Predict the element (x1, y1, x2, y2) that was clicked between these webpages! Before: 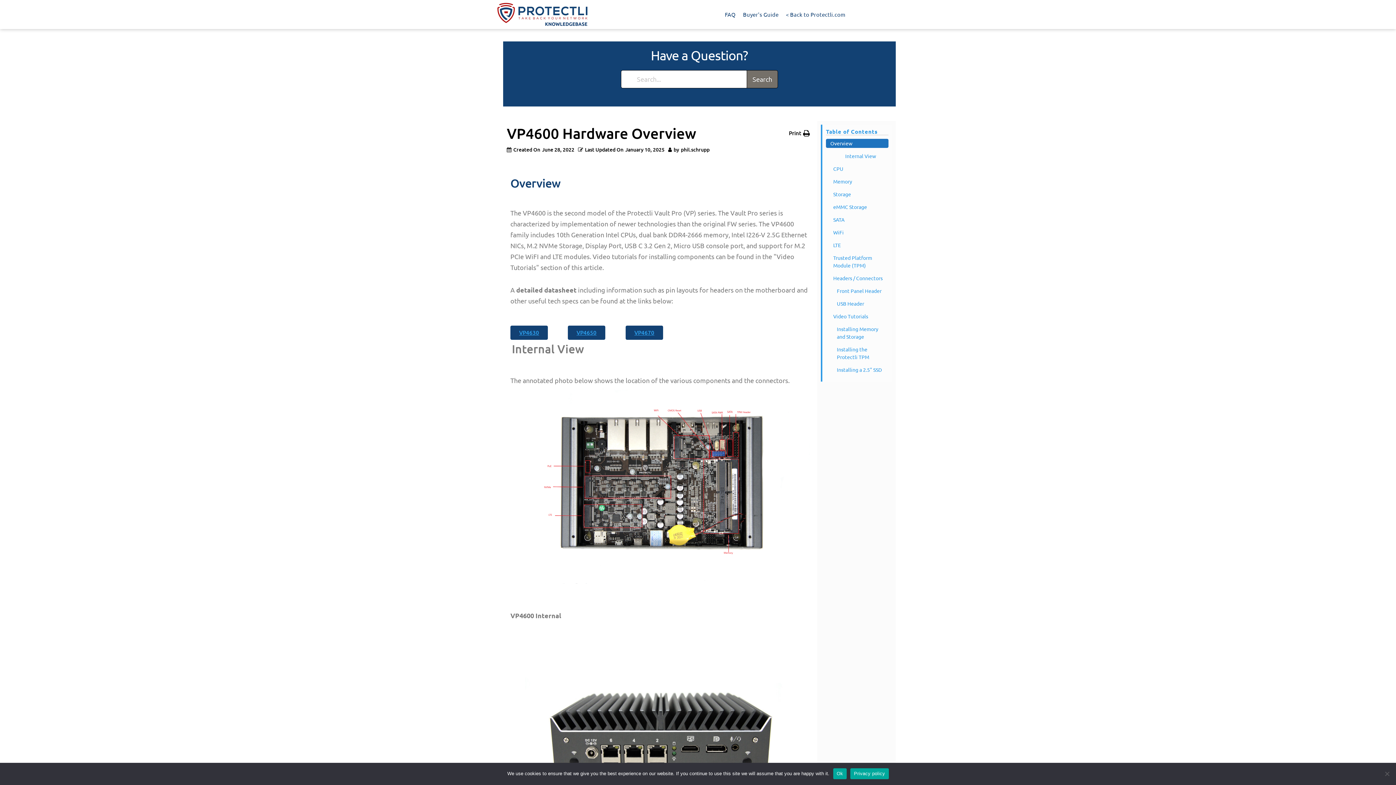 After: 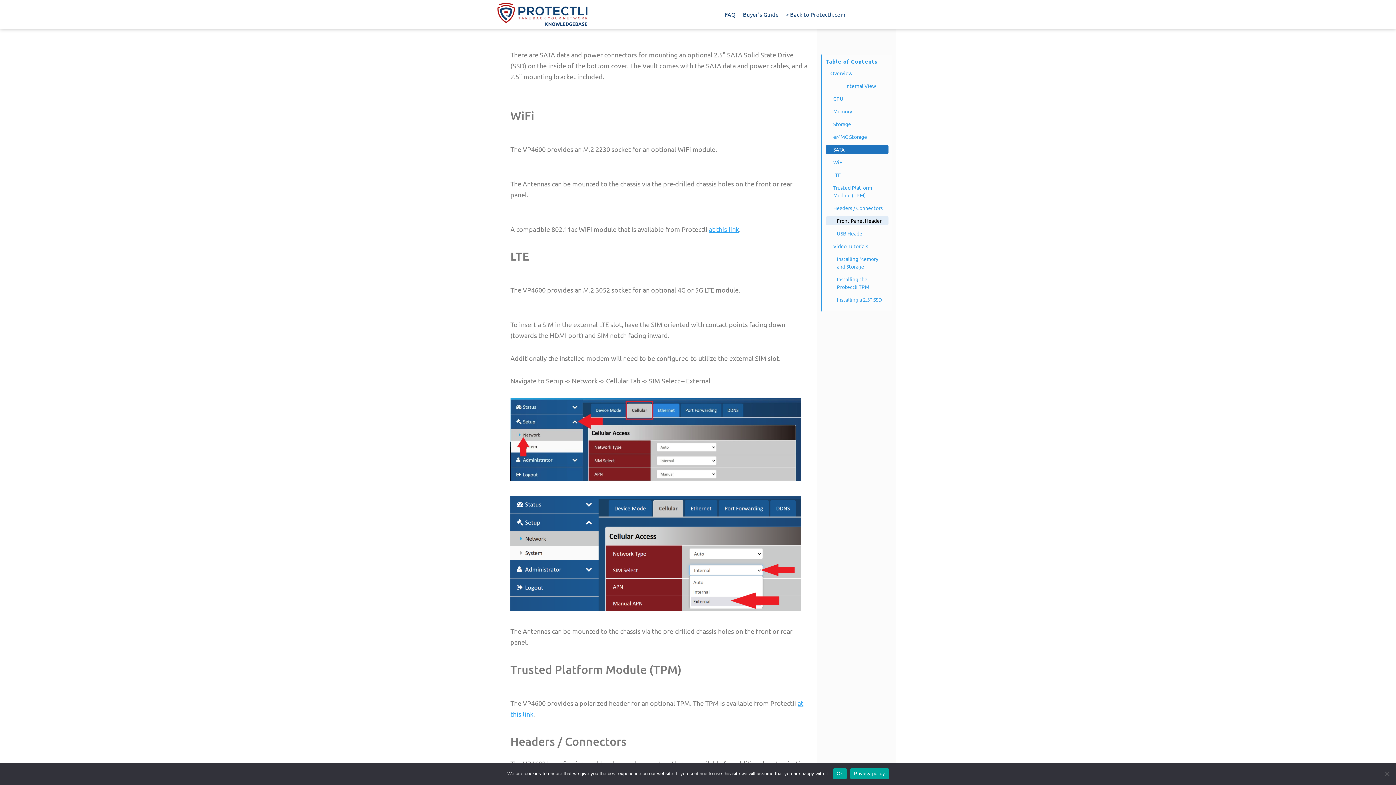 Action: bbox: (826, 215, 888, 224) label: SATA